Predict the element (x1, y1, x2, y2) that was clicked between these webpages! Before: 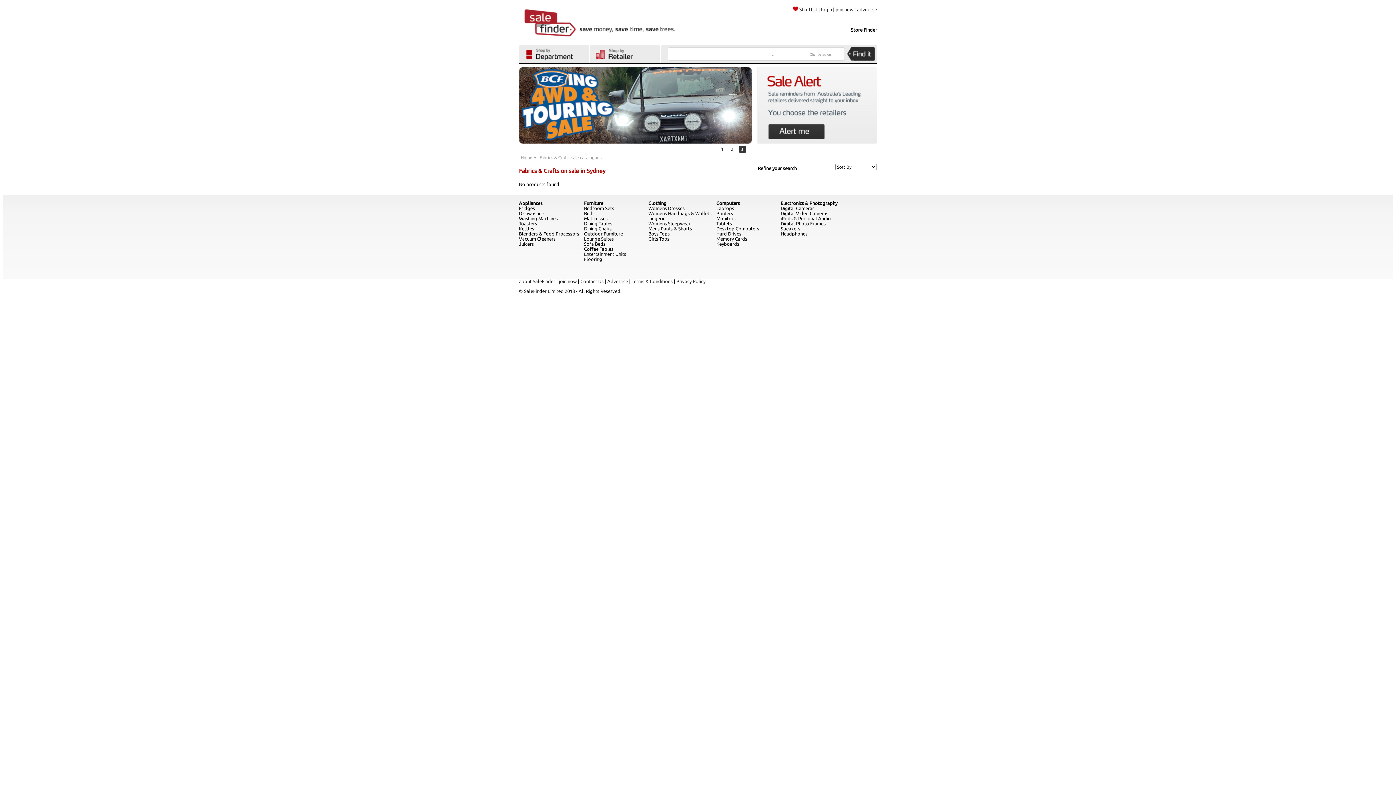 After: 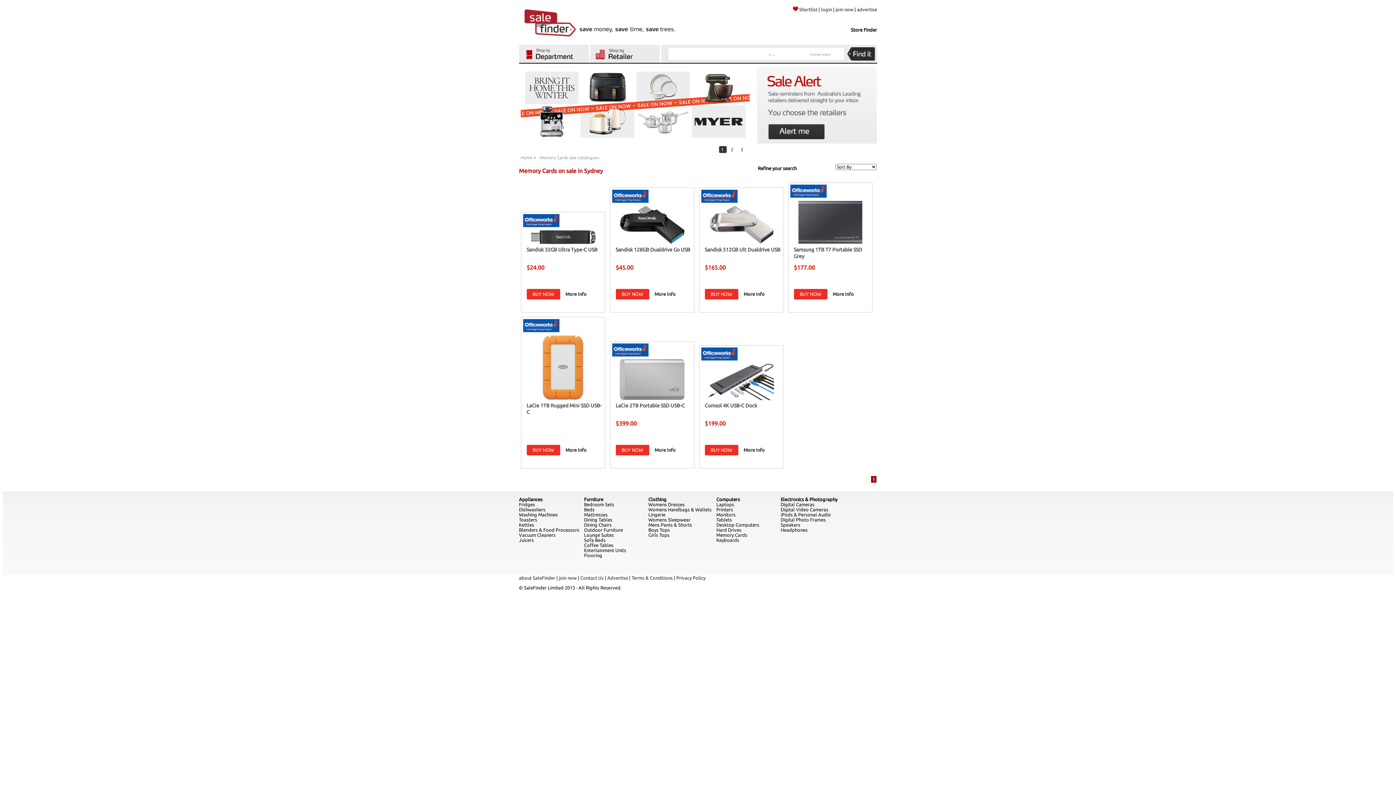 Action: bbox: (716, 236, 747, 241) label: Memory Cards